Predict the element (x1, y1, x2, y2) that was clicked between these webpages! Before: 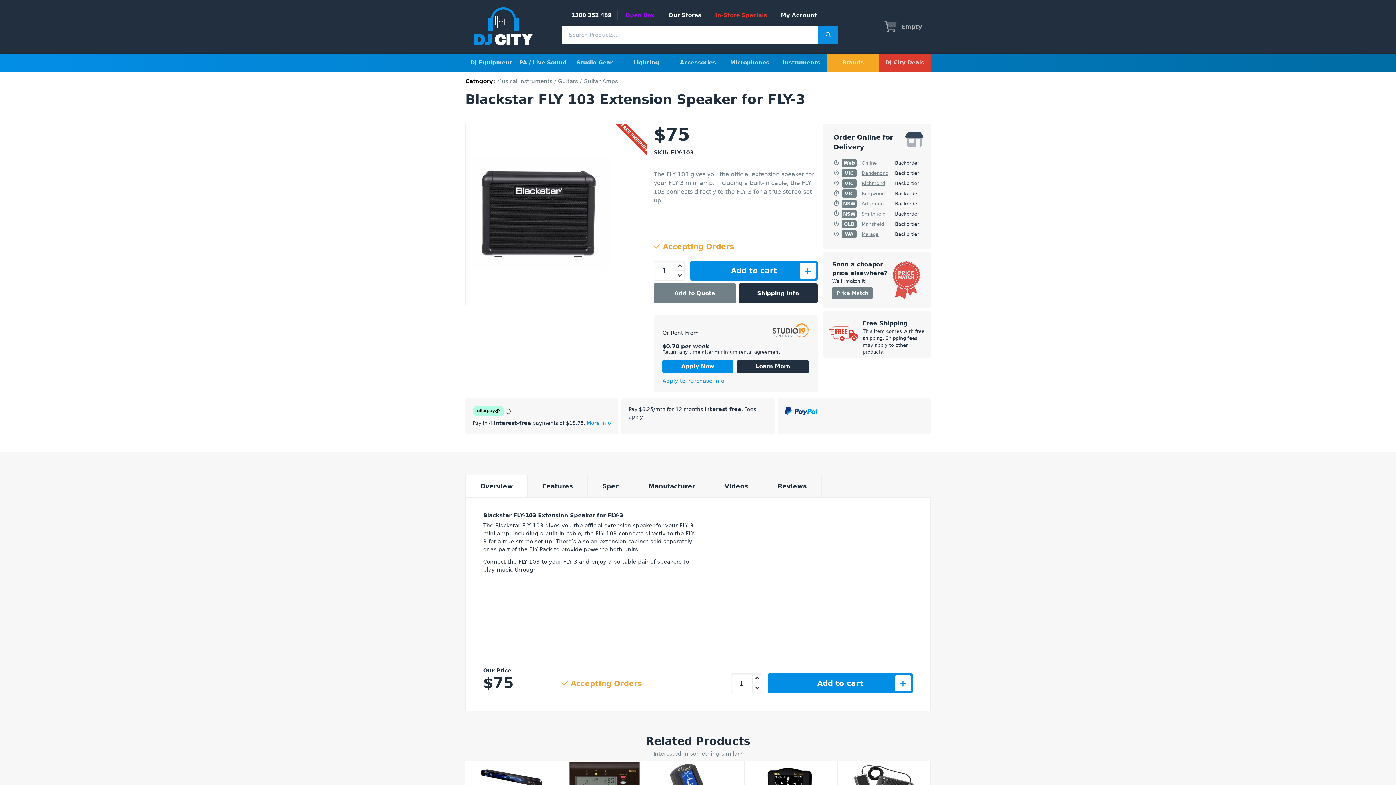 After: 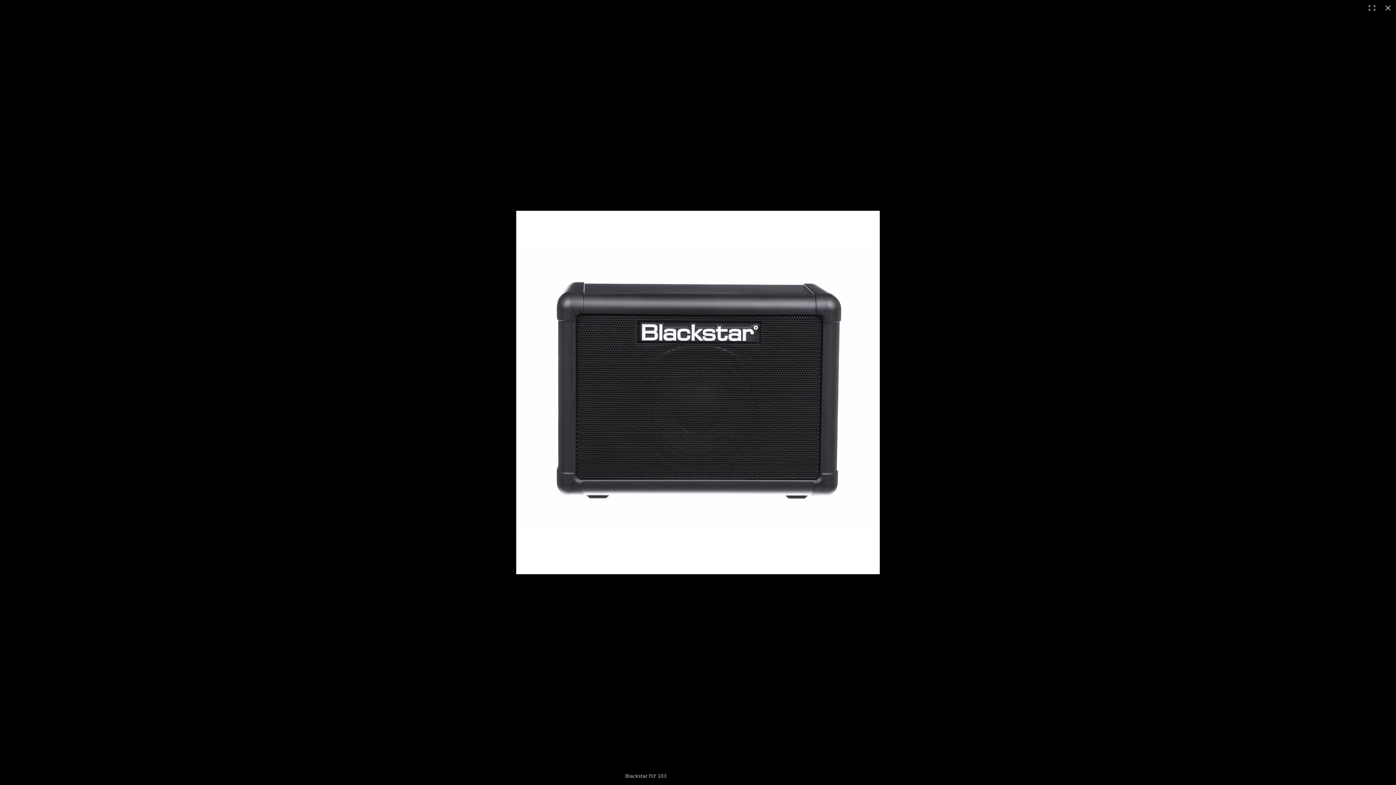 Action: bbox: (465, 123, 611, 306)